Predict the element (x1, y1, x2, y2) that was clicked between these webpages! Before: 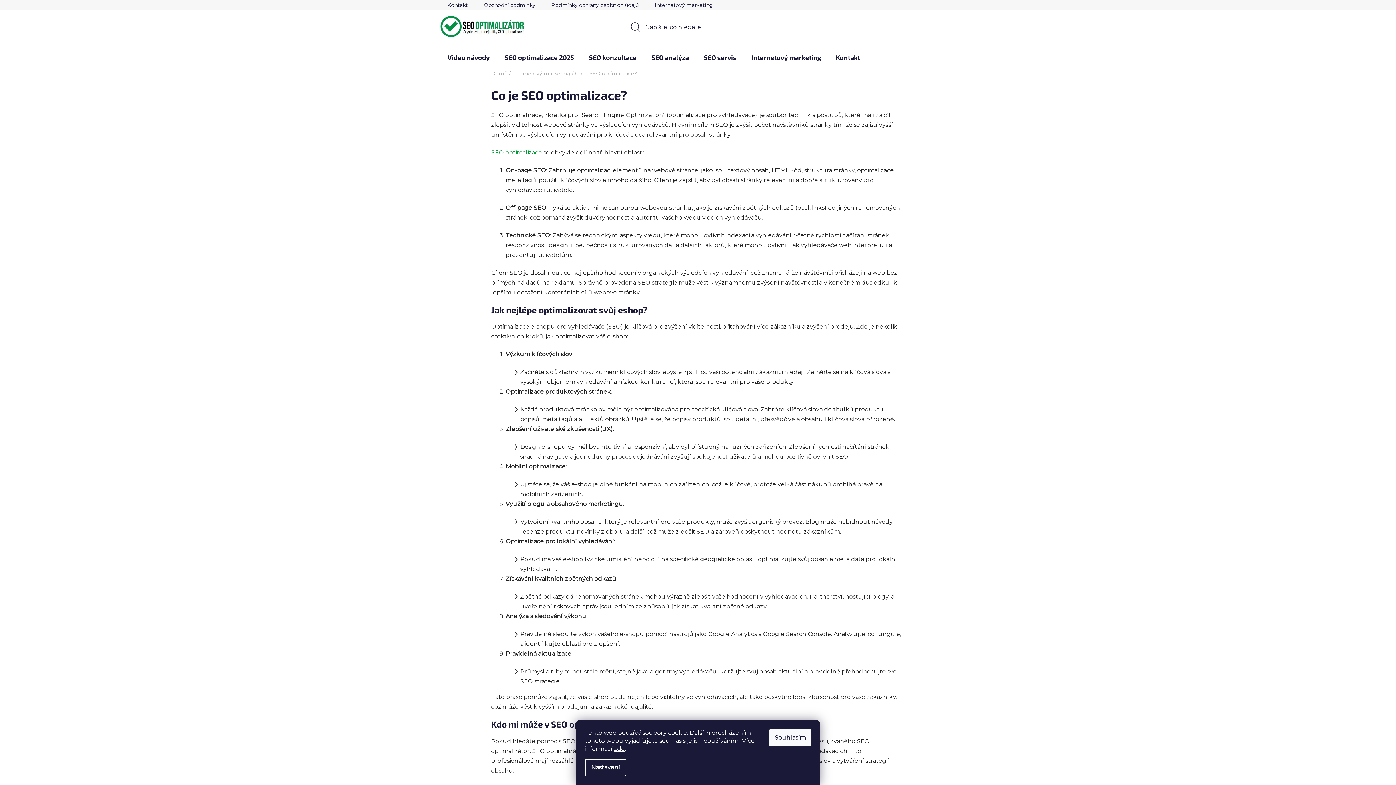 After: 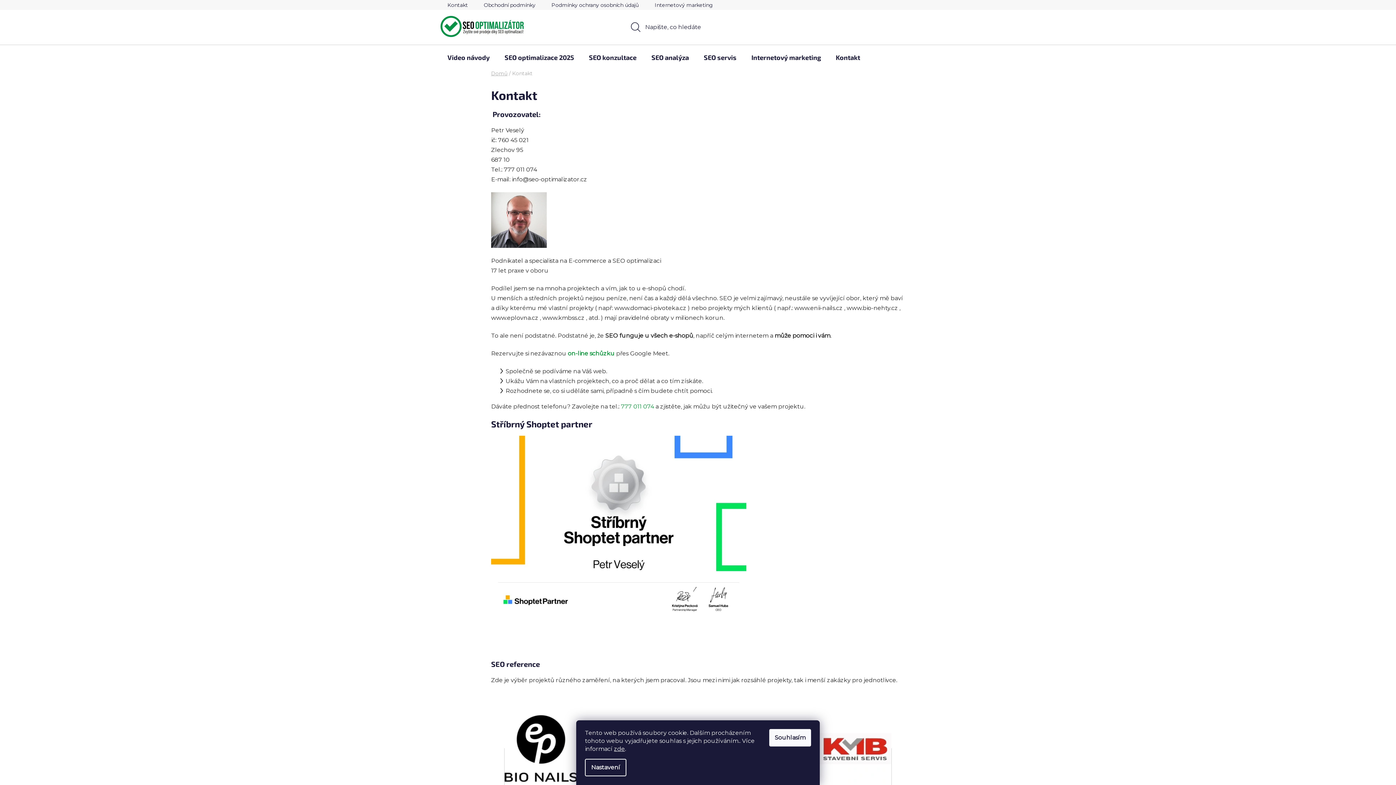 Action: label: Kontakt bbox: (828, 45, 867, 69)